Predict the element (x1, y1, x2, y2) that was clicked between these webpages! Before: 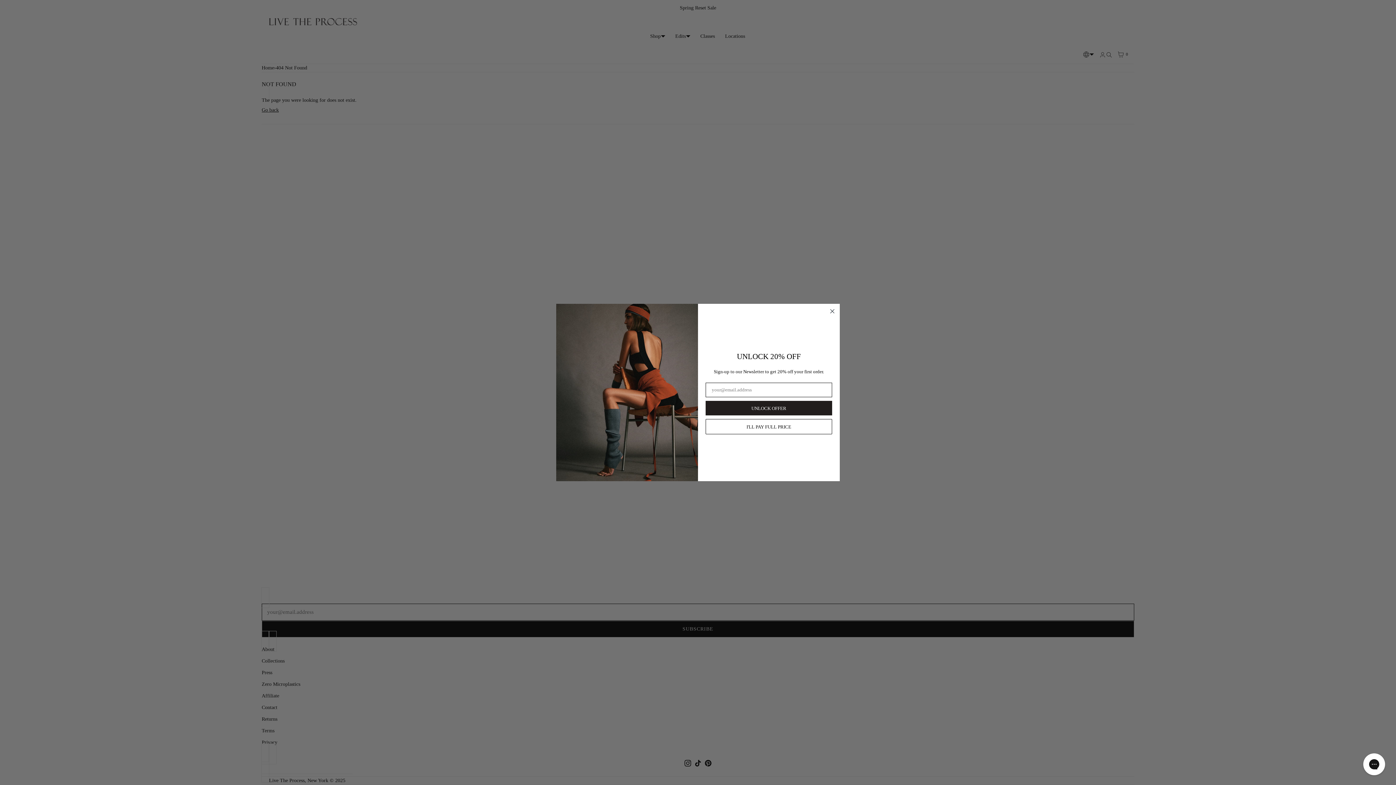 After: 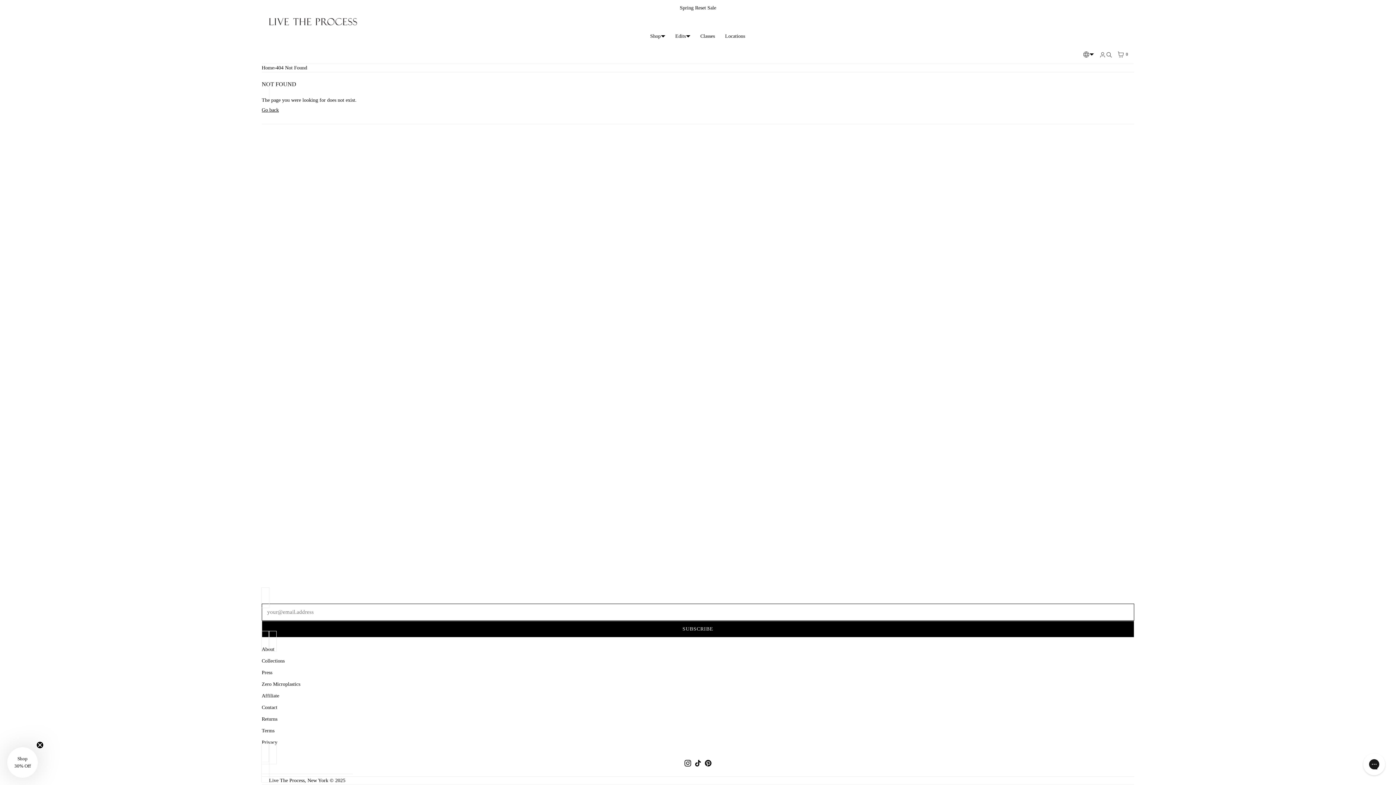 Action: label: I'LL PAY FULL PRICE bbox: (705, 419, 832, 434)